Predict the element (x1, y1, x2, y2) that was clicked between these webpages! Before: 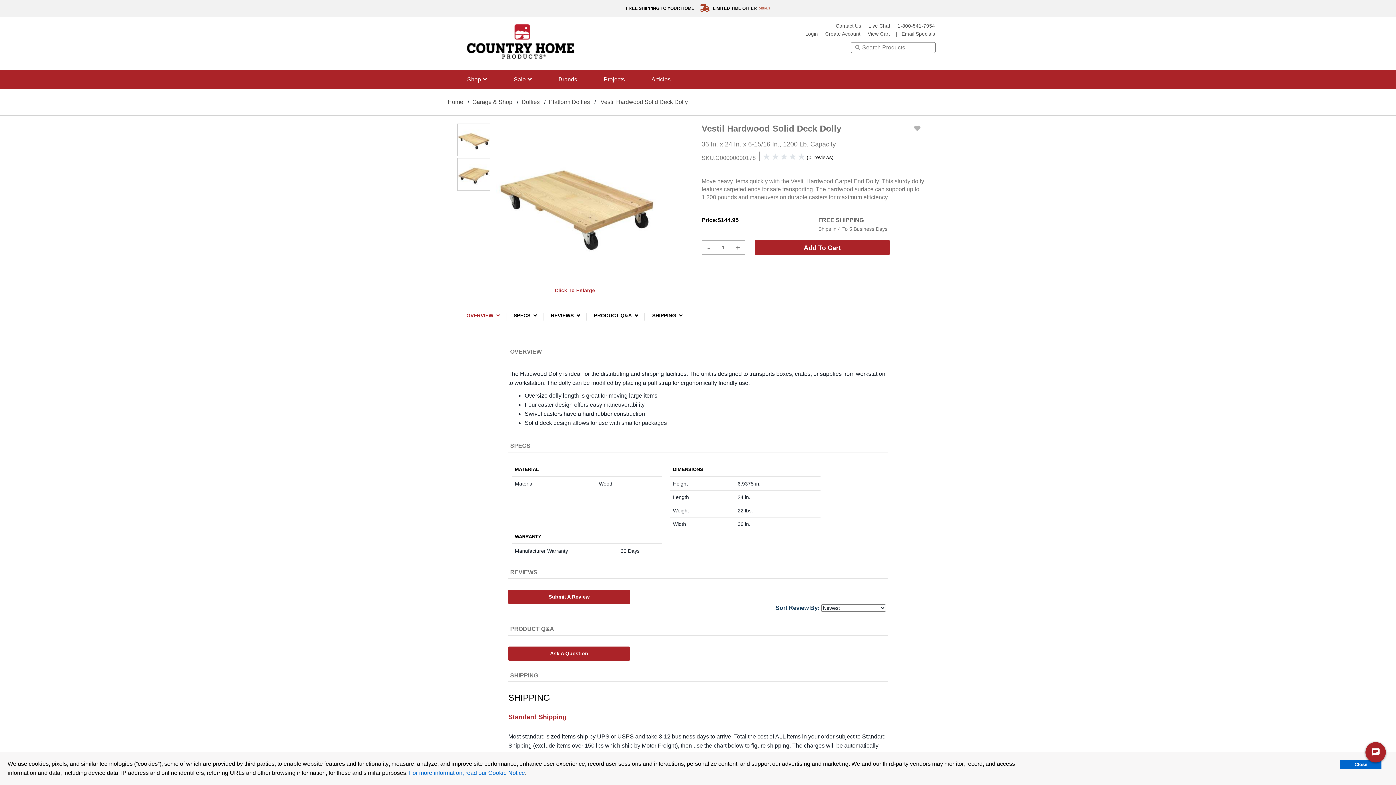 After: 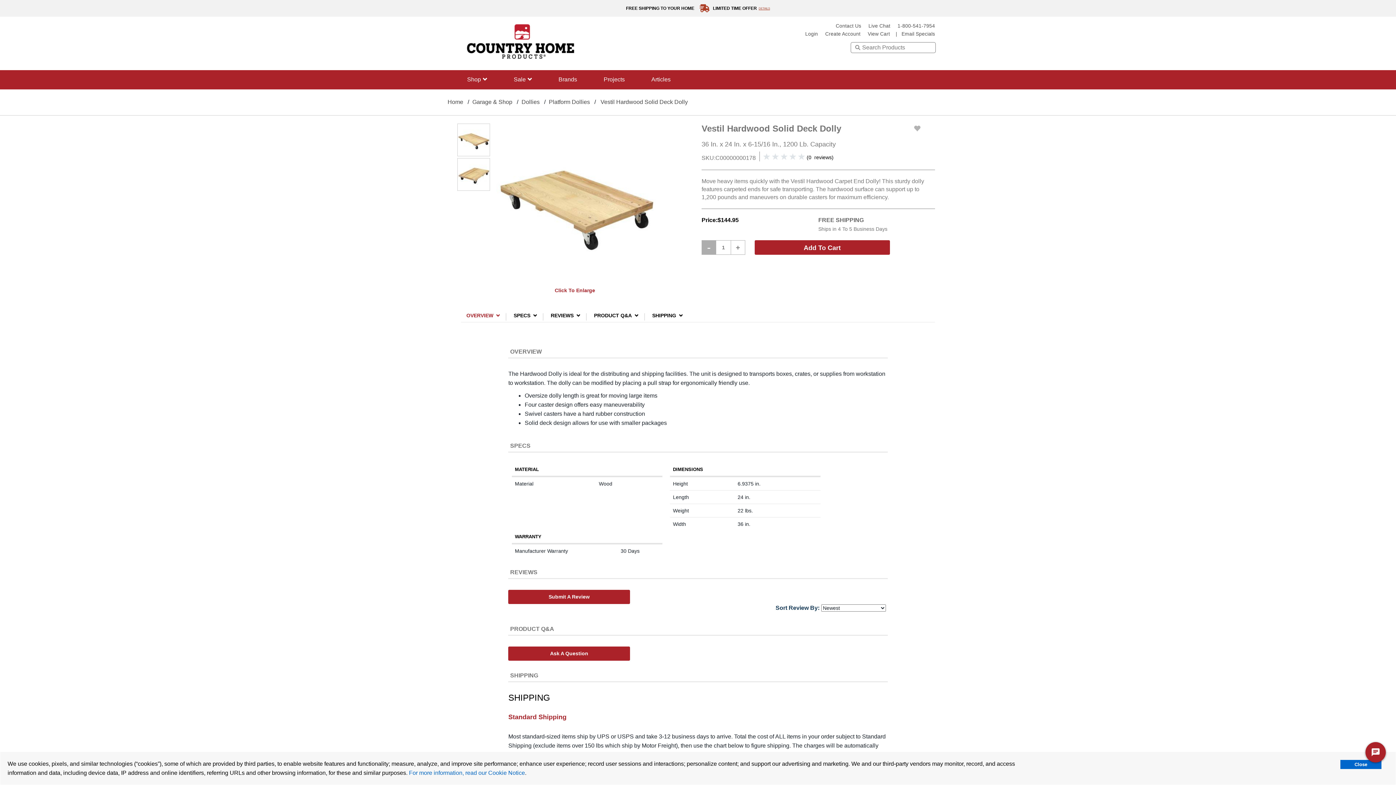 Action: label: - bbox: (701, 240, 716, 254)